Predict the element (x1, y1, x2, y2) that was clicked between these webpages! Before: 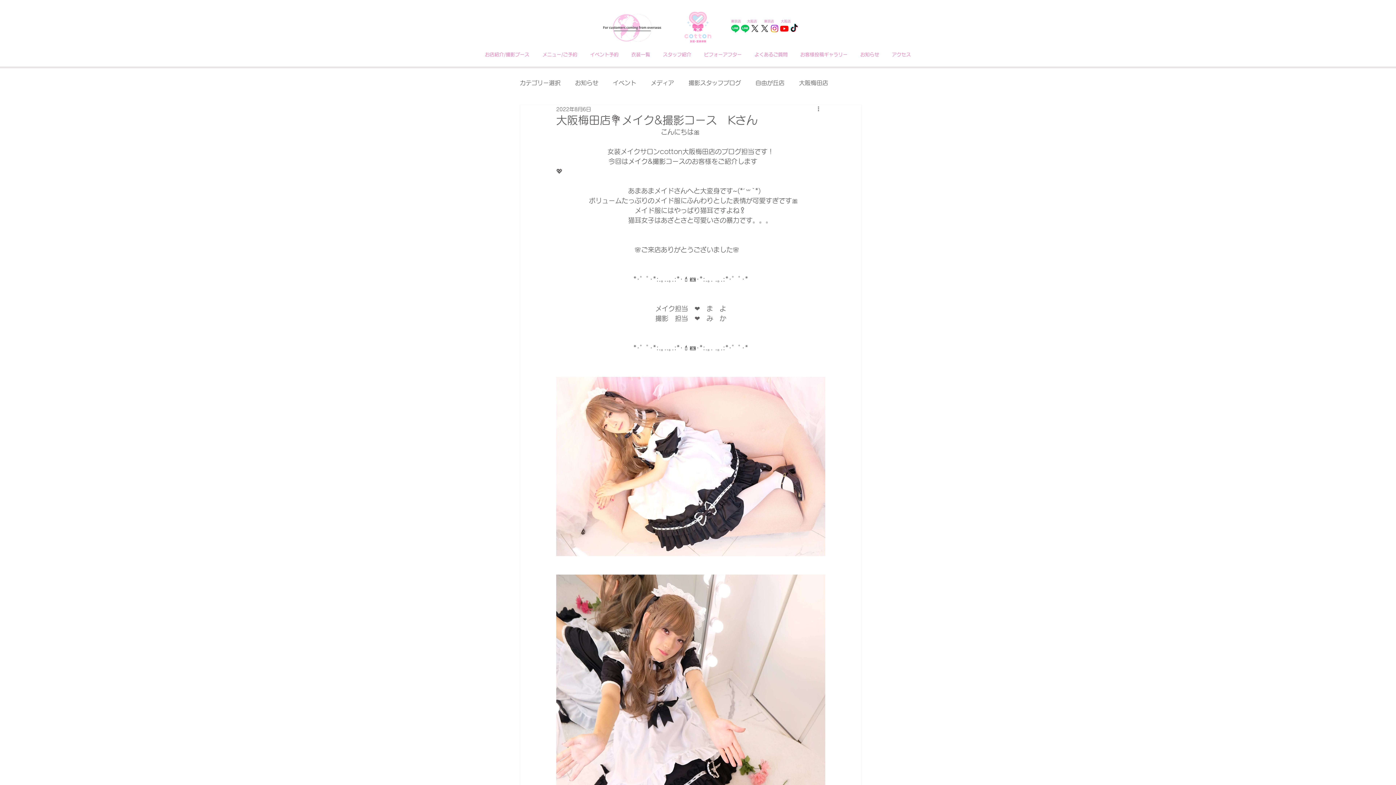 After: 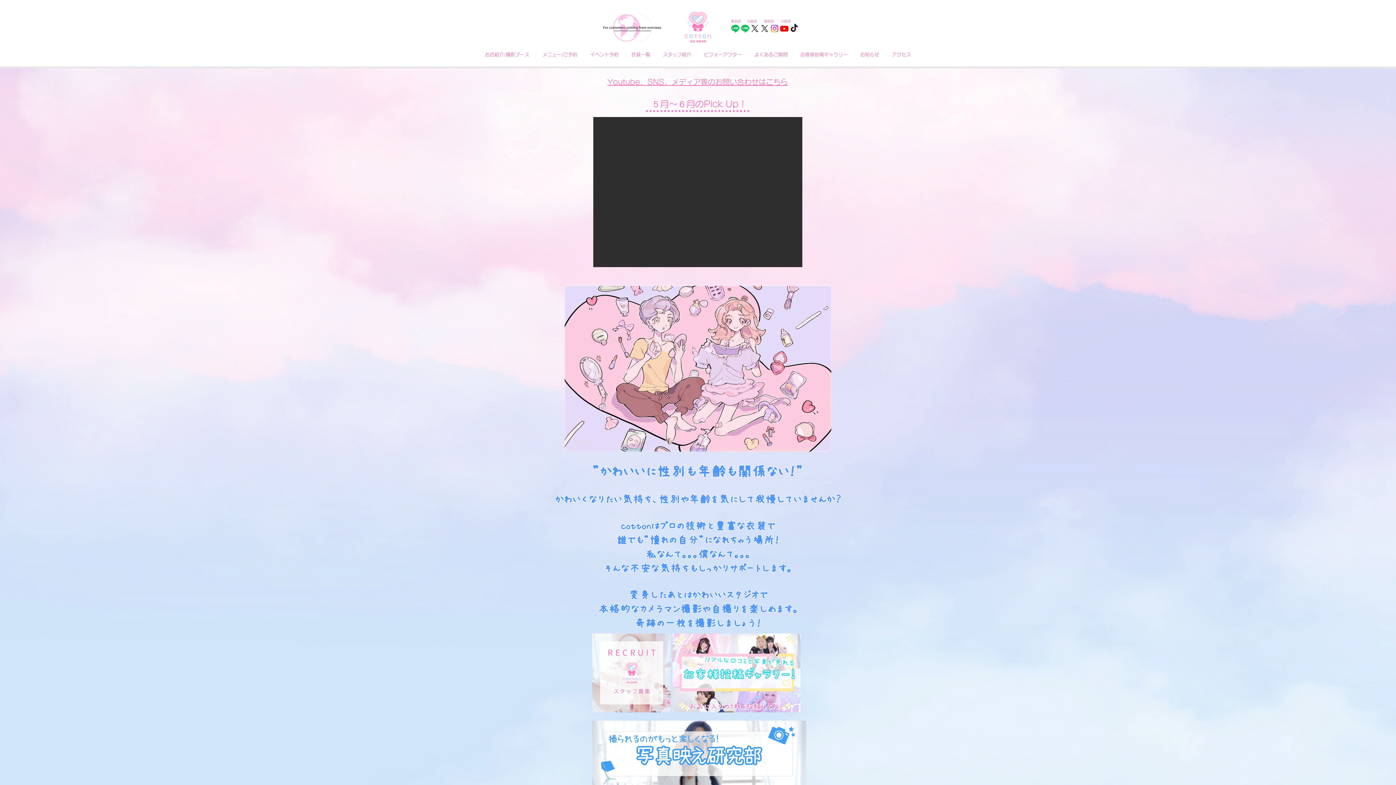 Action: bbox: (854, 48, 885, 61) label: お知らせ